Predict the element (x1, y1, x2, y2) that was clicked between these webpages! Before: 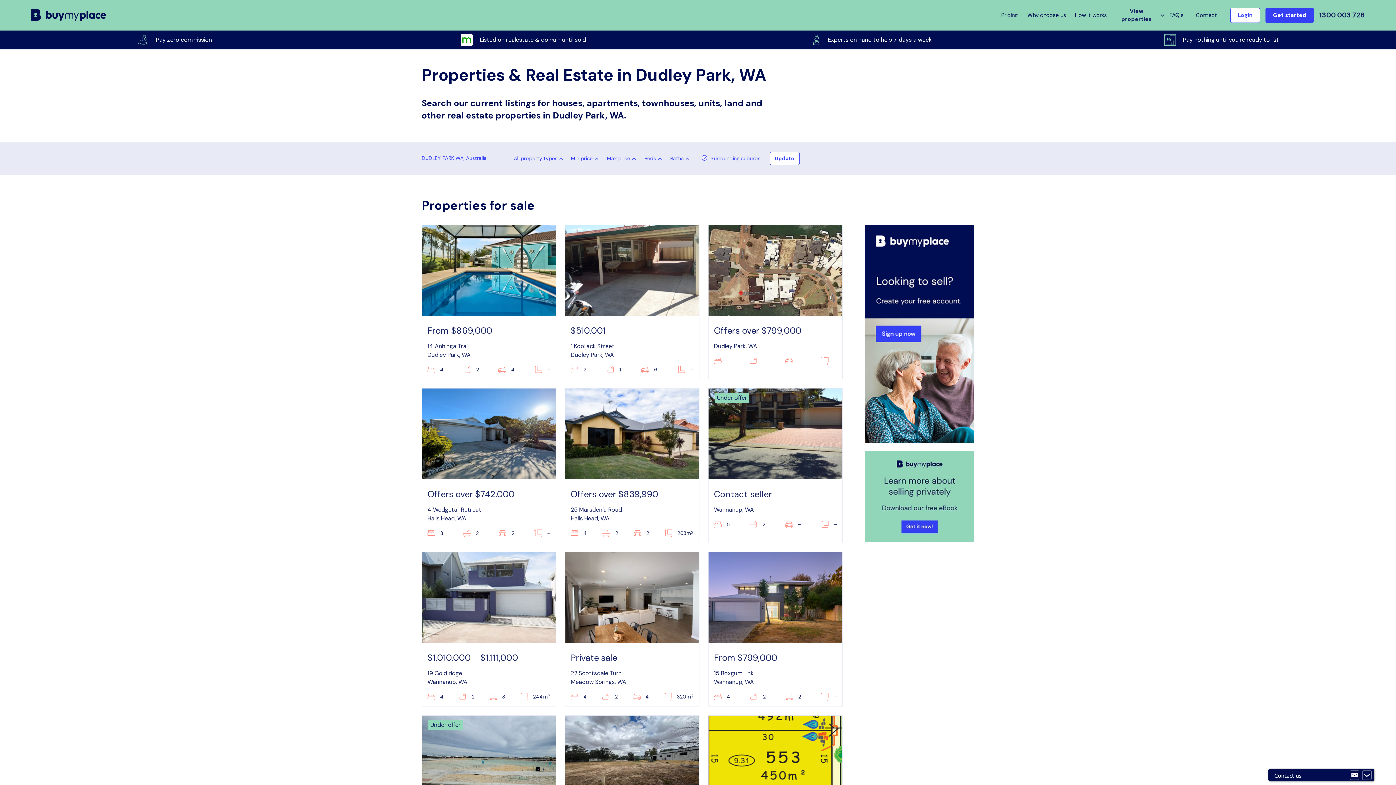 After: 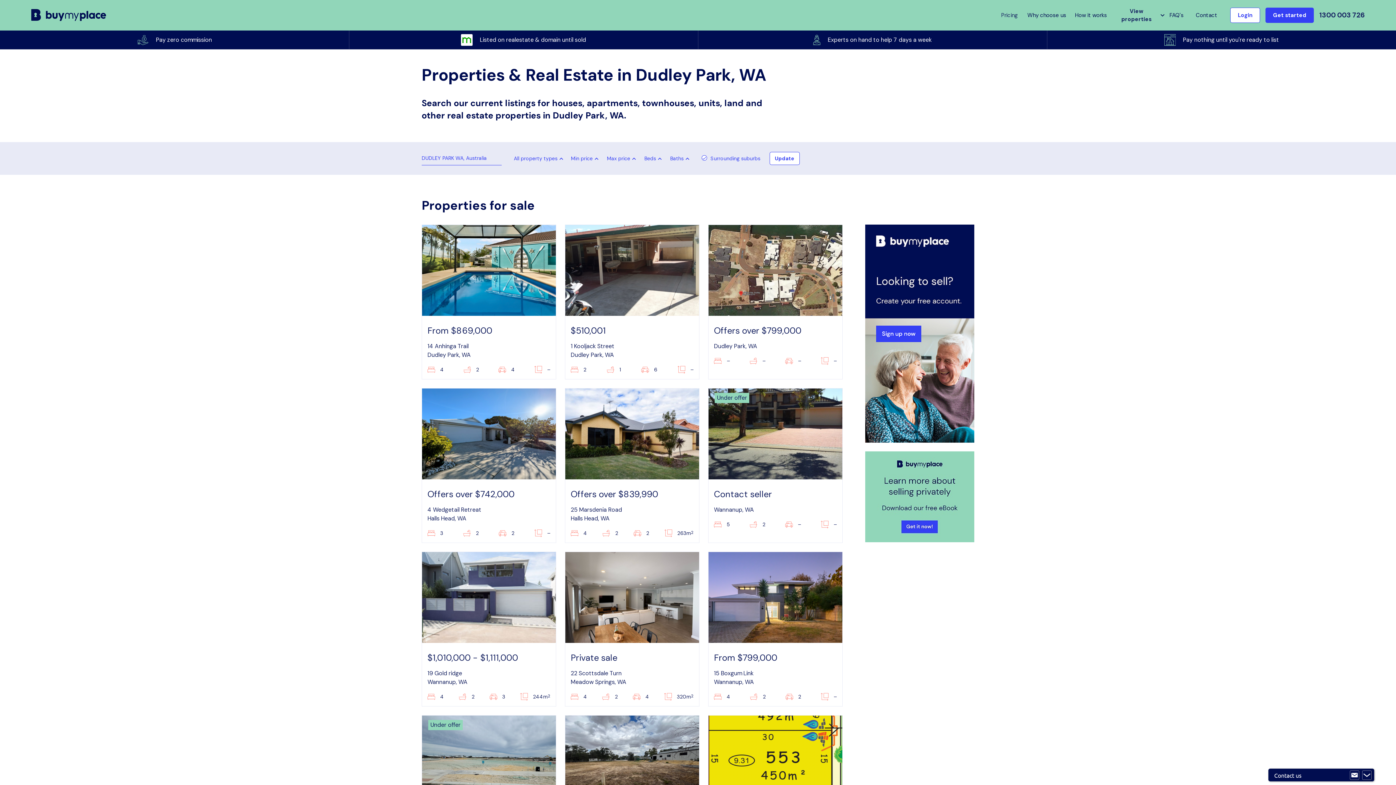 Action: label: 1300 003 726 bbox: (1319, 12, 1365, 19)